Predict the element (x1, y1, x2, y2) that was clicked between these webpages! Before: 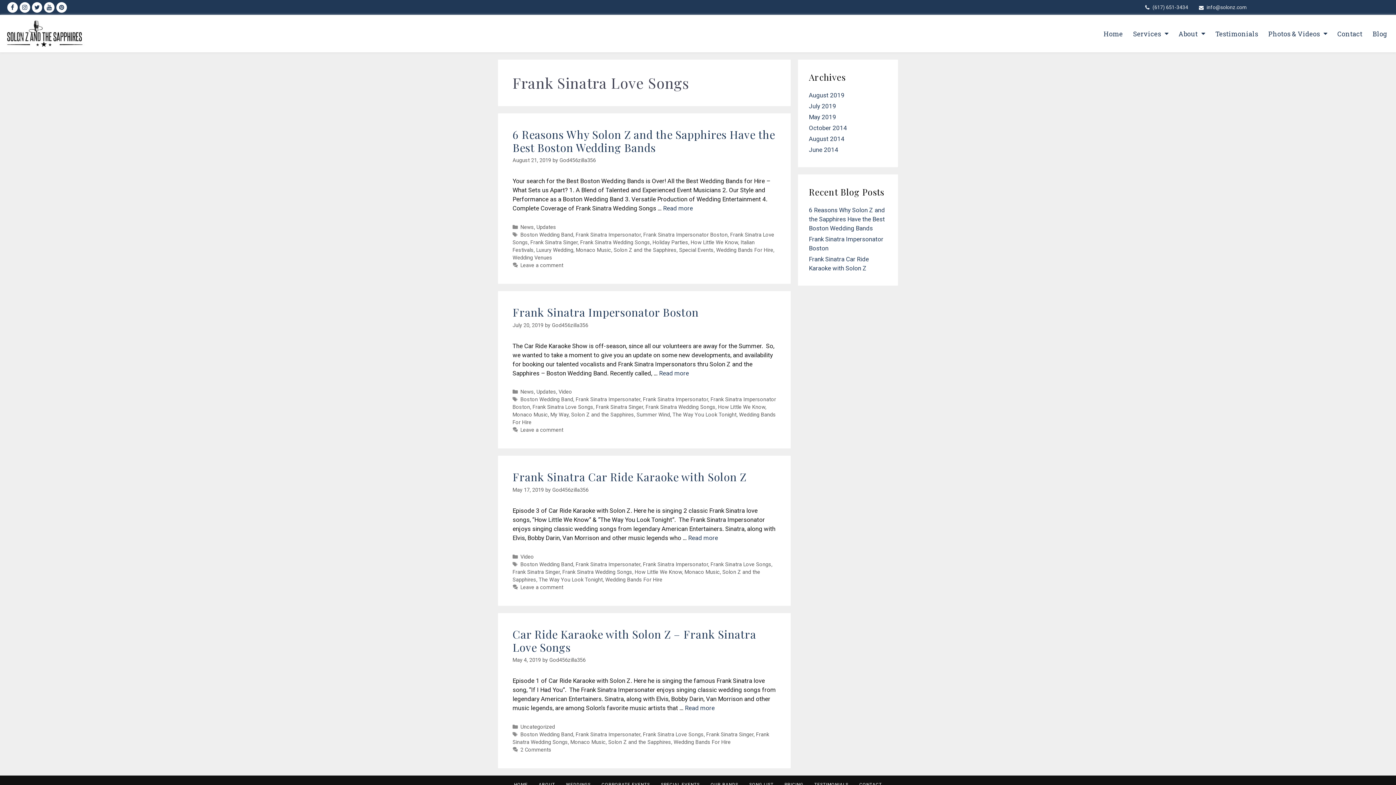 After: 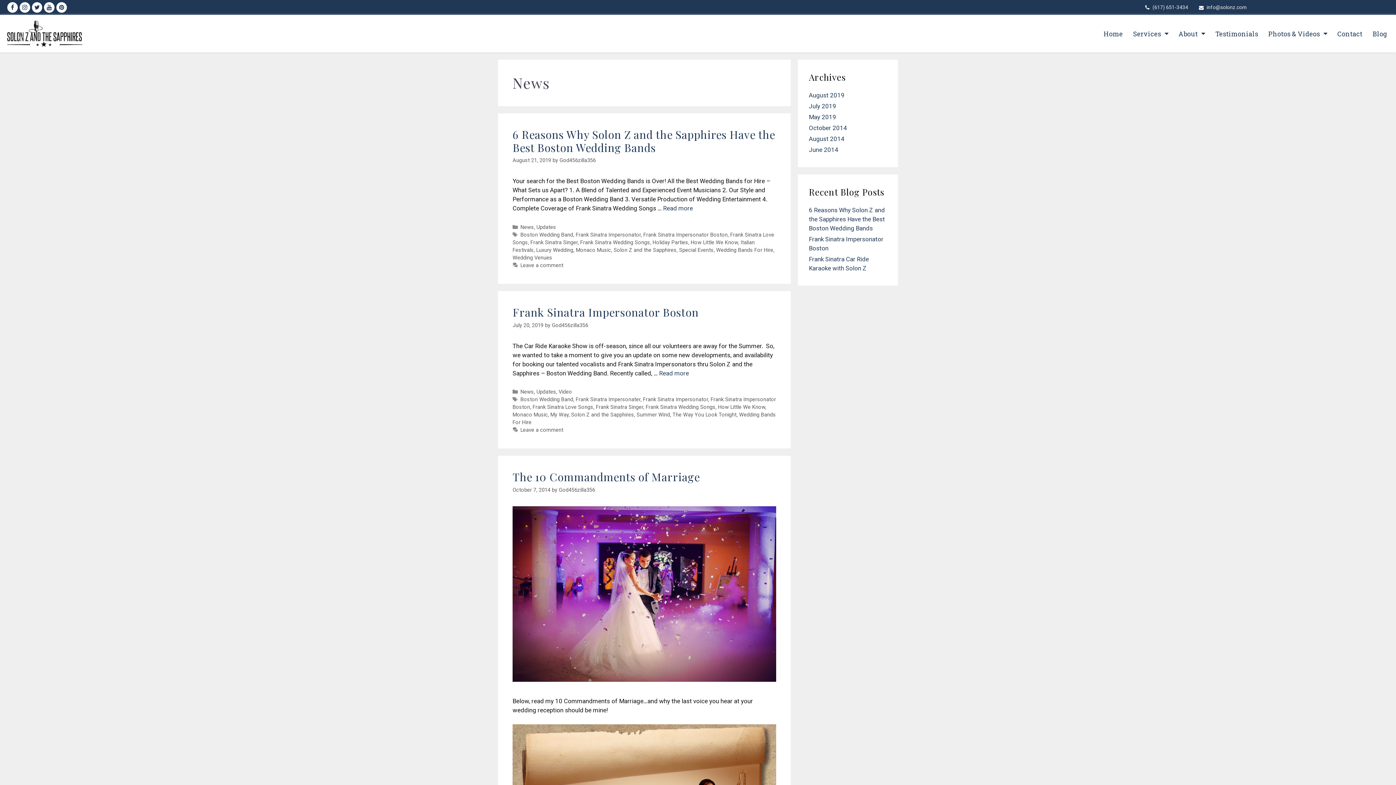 Action: label: News bbox: (520, 389, 534, 395)